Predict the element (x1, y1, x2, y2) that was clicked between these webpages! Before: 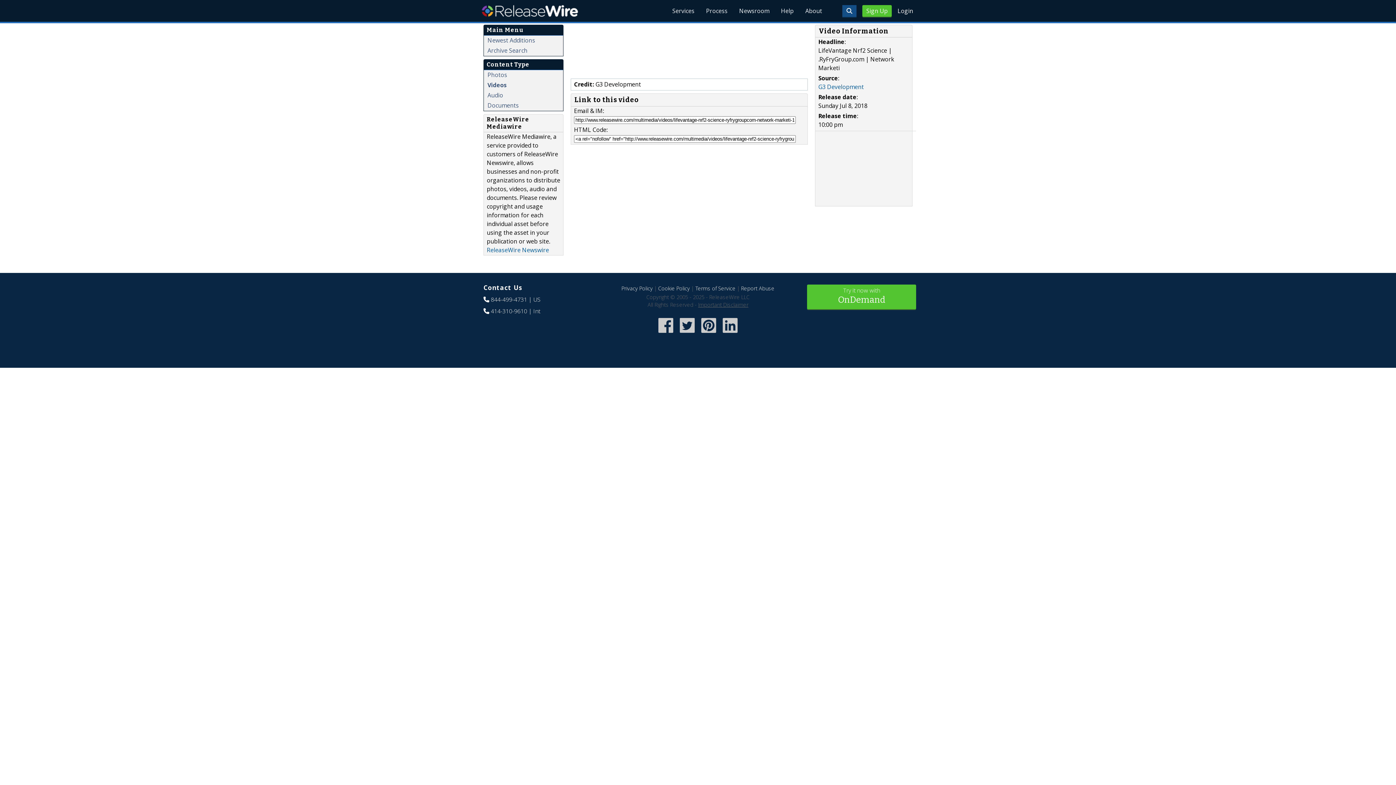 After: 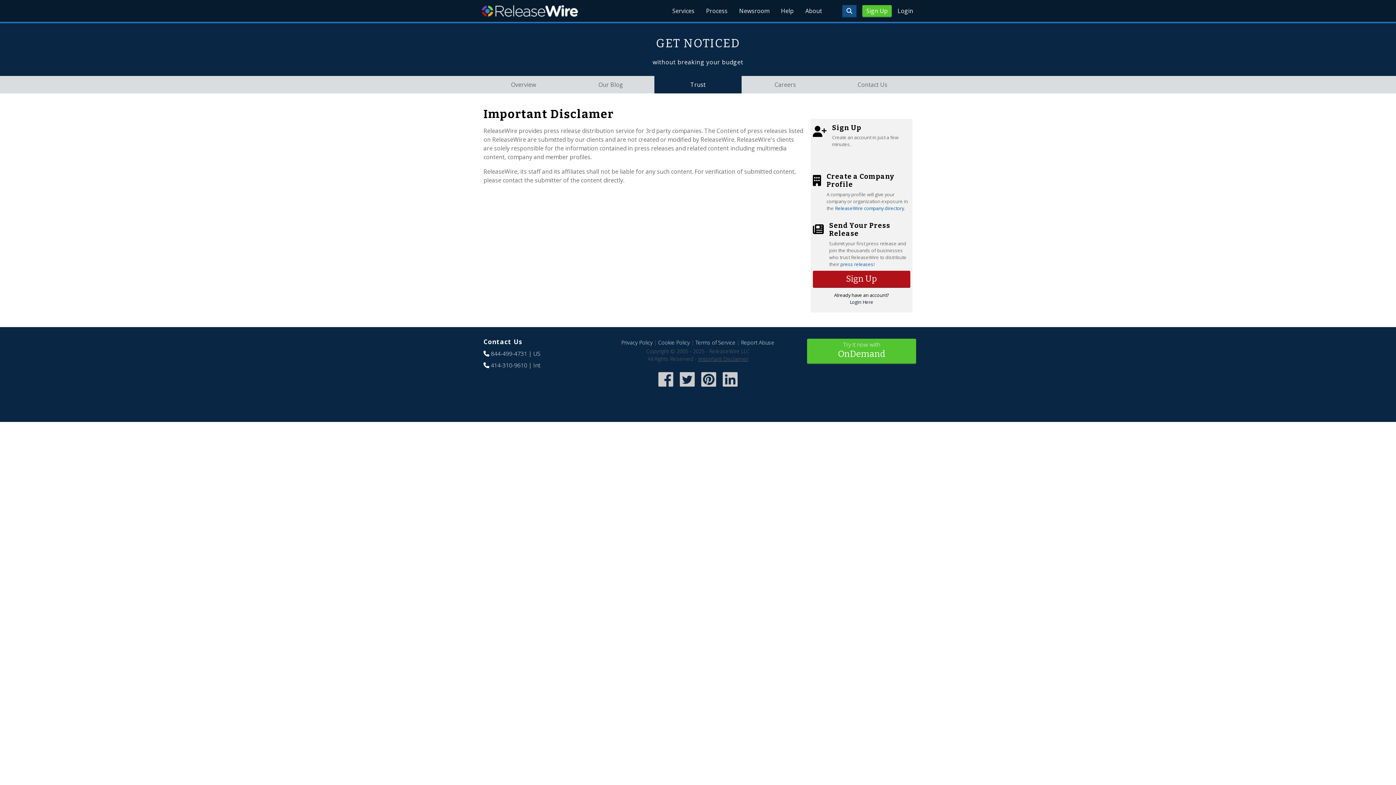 Action: bbox: (698, 301, 748, 308) label: Important Disclaimer